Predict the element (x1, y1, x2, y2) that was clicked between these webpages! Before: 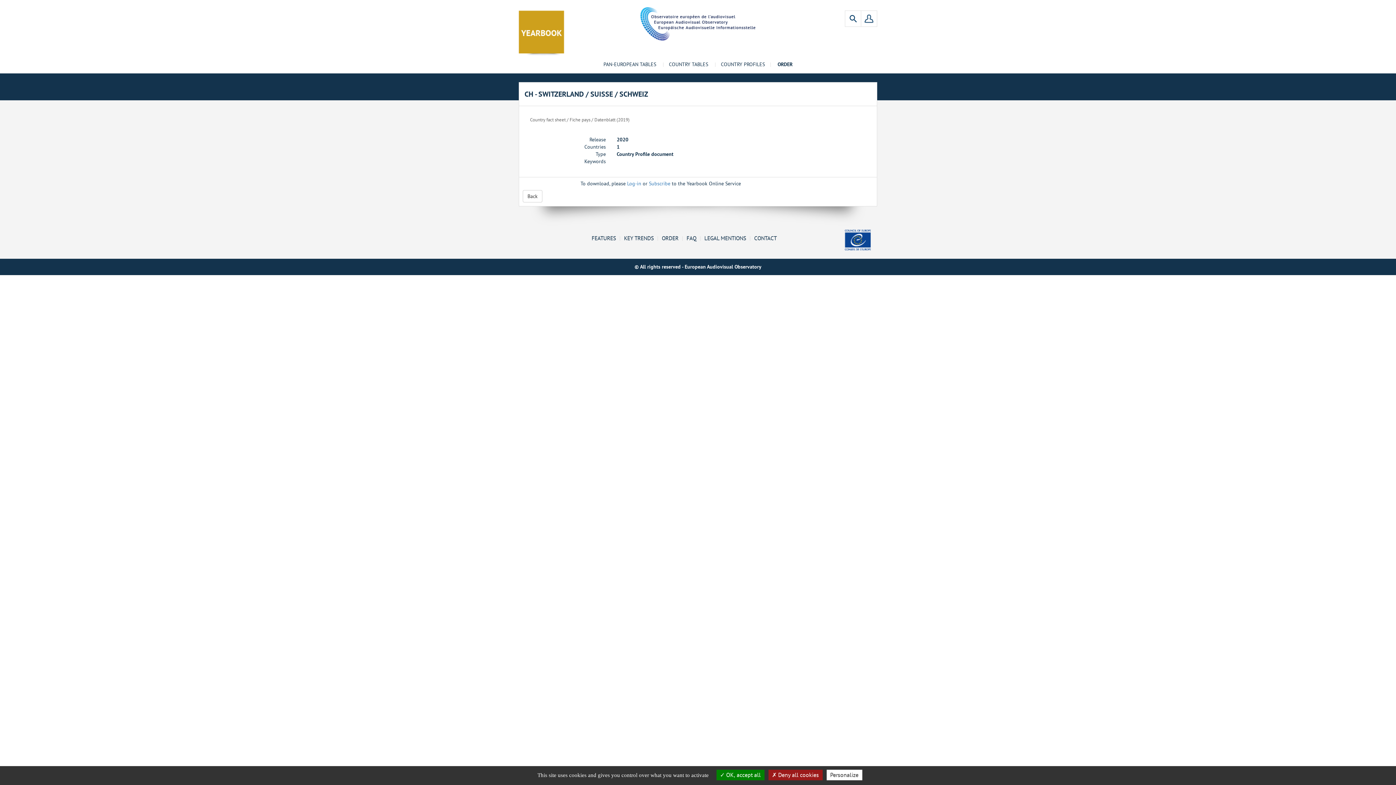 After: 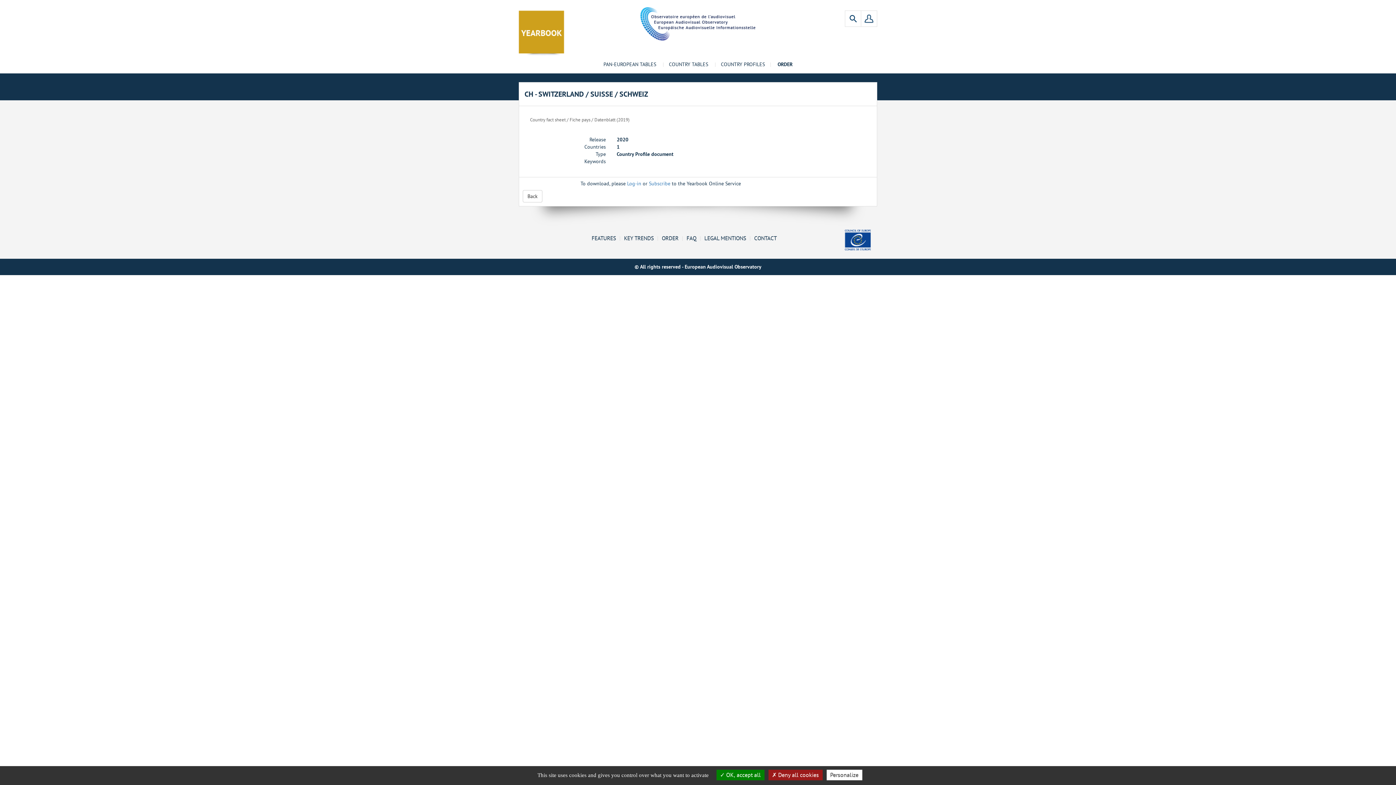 Action: bbox: (844, 228, 872, 251)